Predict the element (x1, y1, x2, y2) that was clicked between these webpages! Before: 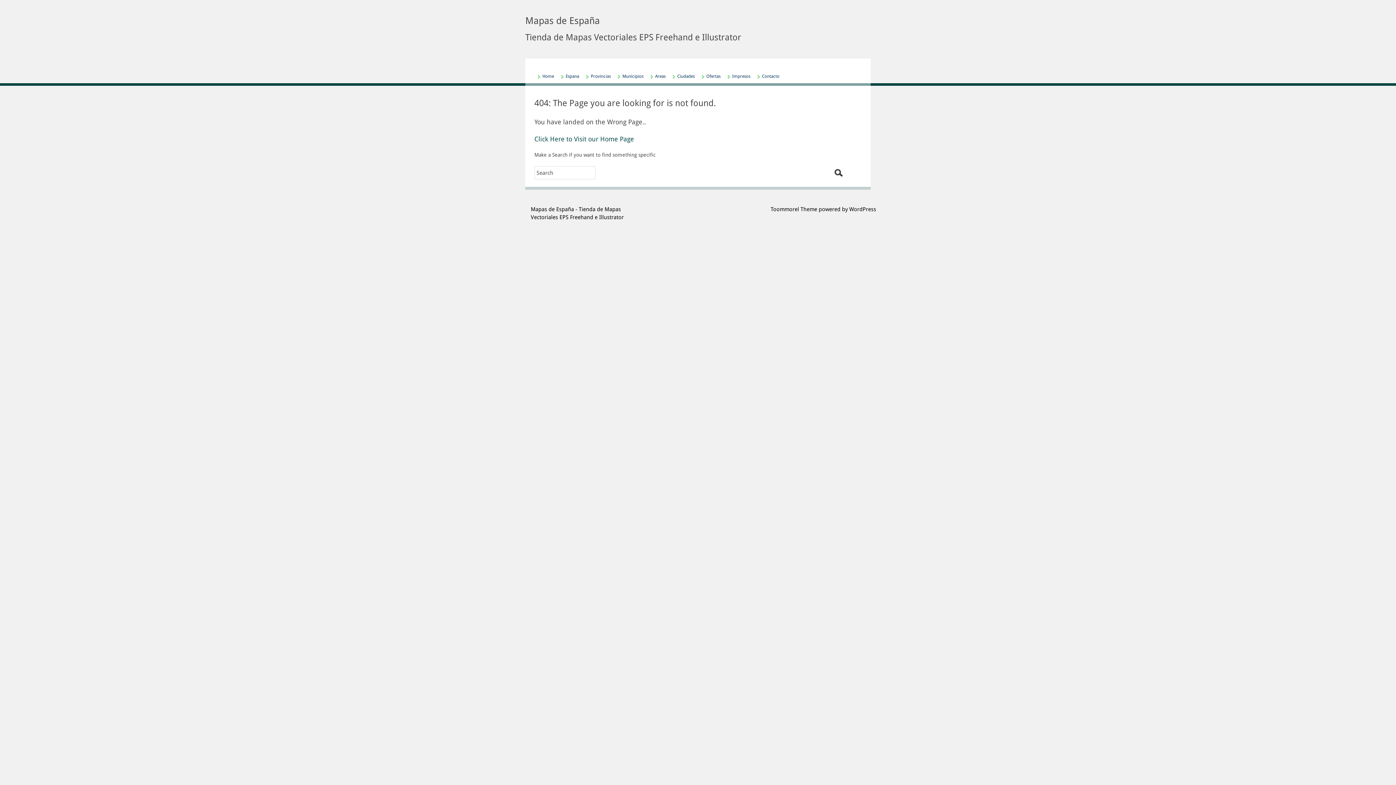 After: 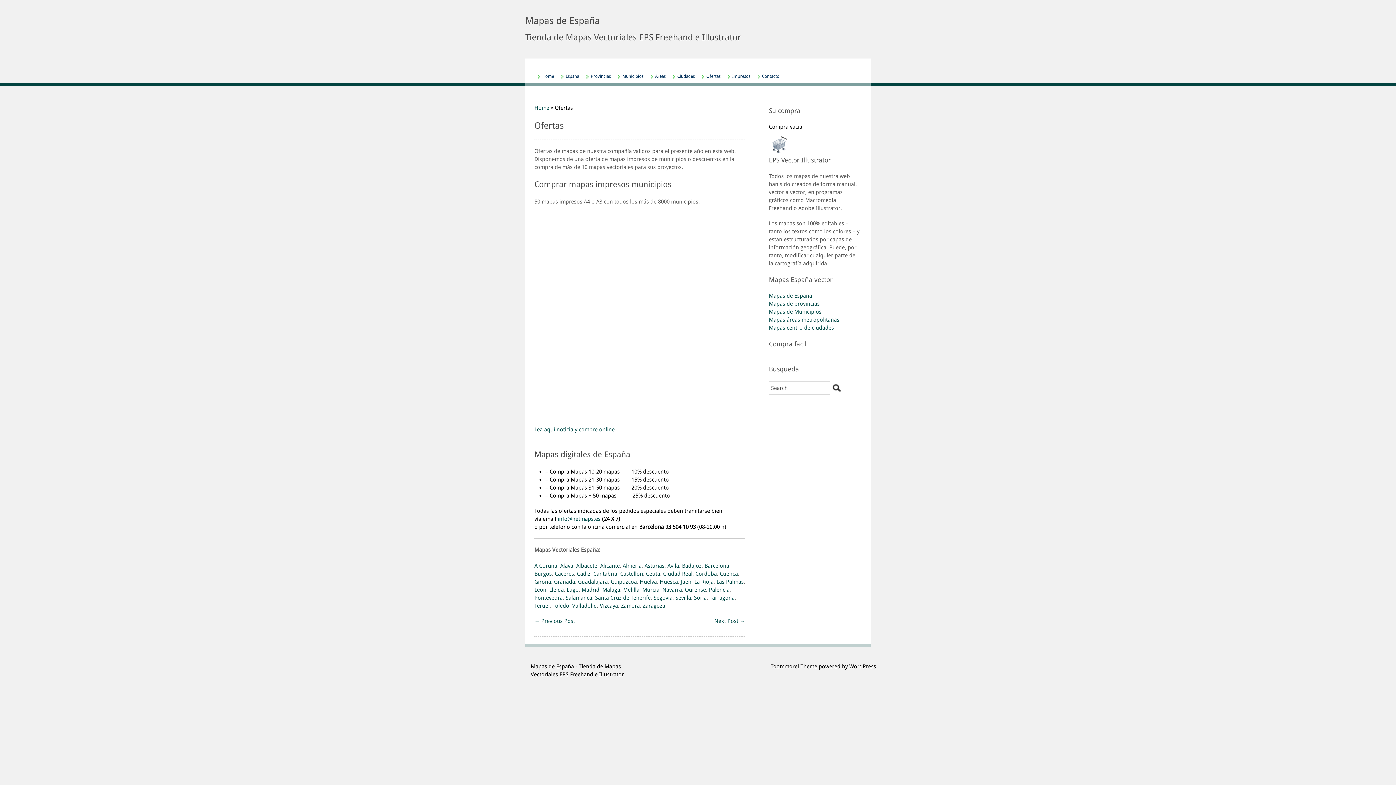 Action: bbox: (702, 73, 724, 79) label: Ofertas